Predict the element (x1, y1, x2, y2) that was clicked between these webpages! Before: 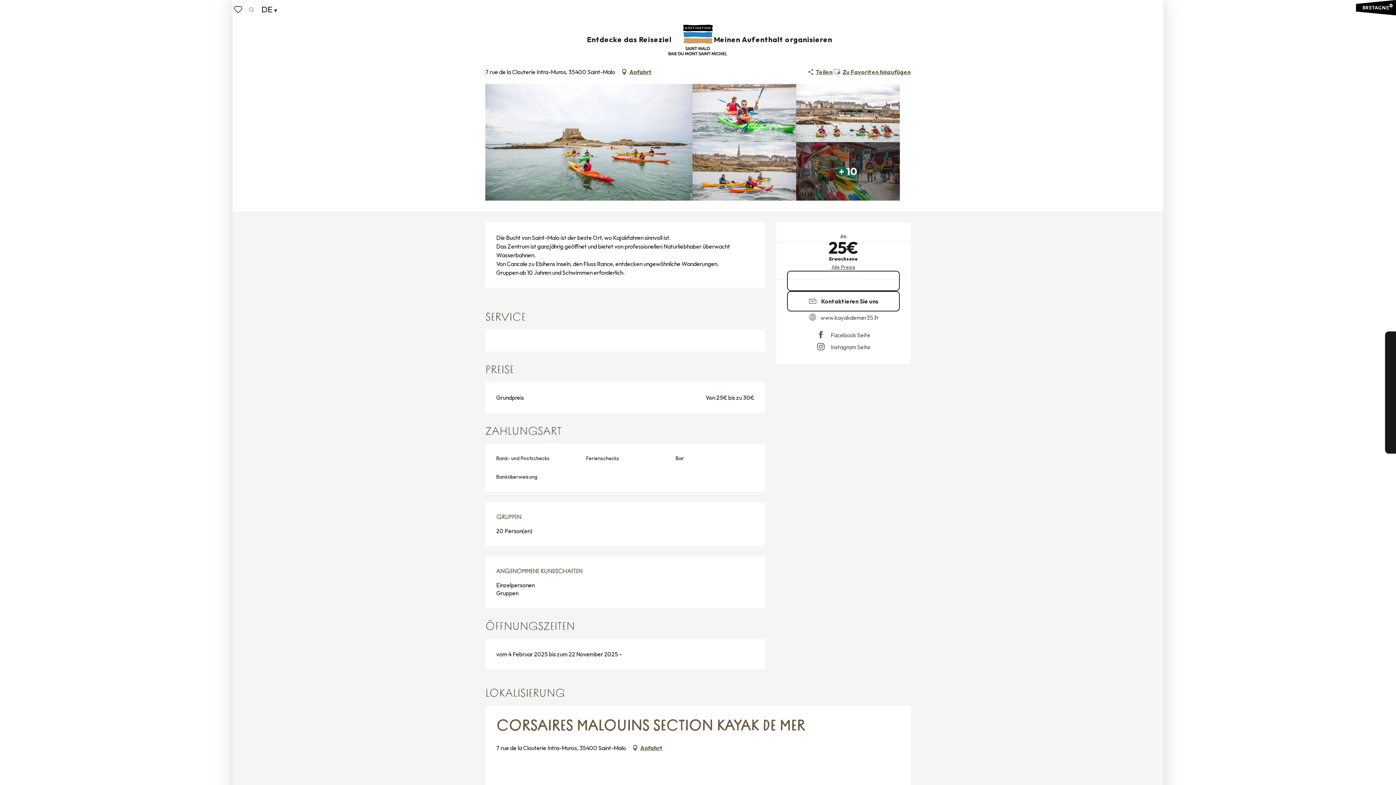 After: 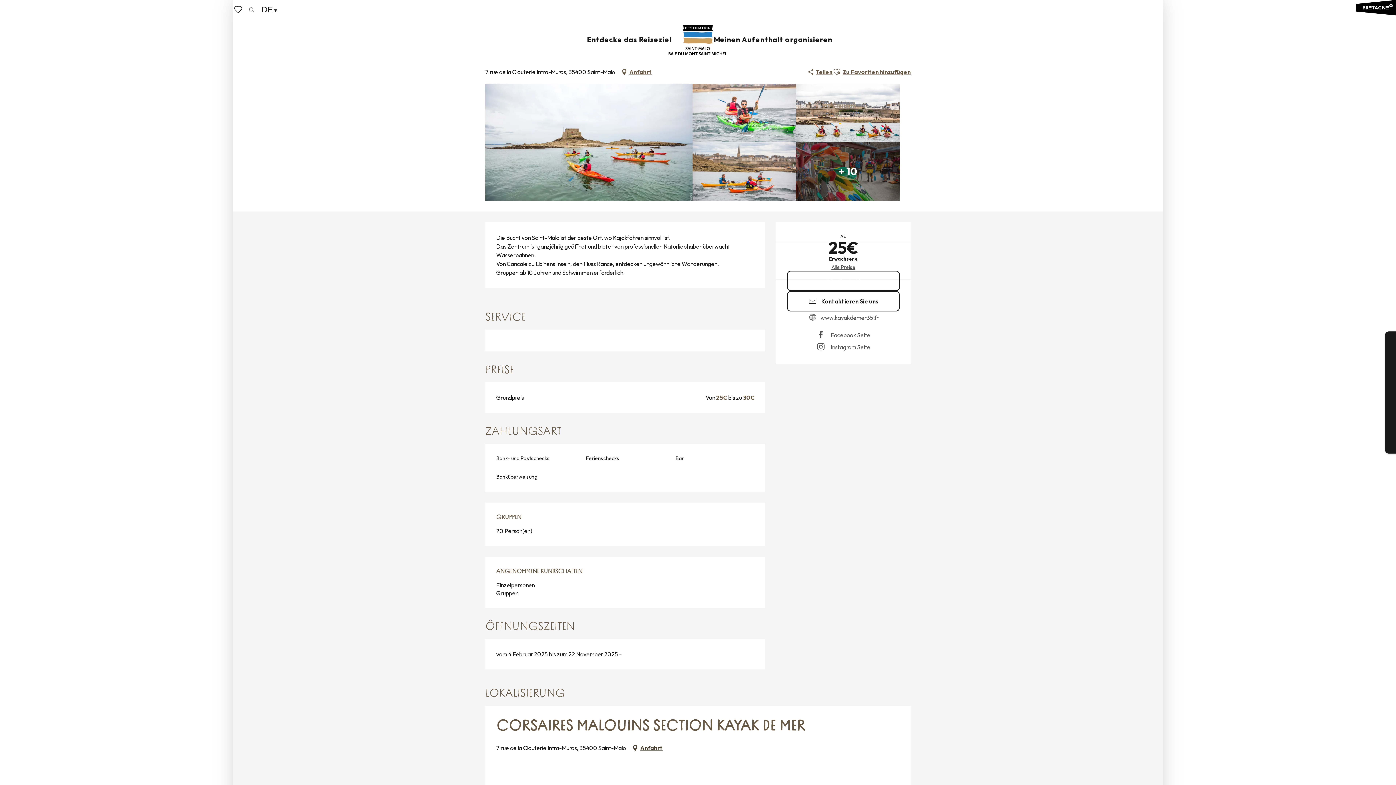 Action: bbox: (631, 742, 662, 753) label: Anfahrt